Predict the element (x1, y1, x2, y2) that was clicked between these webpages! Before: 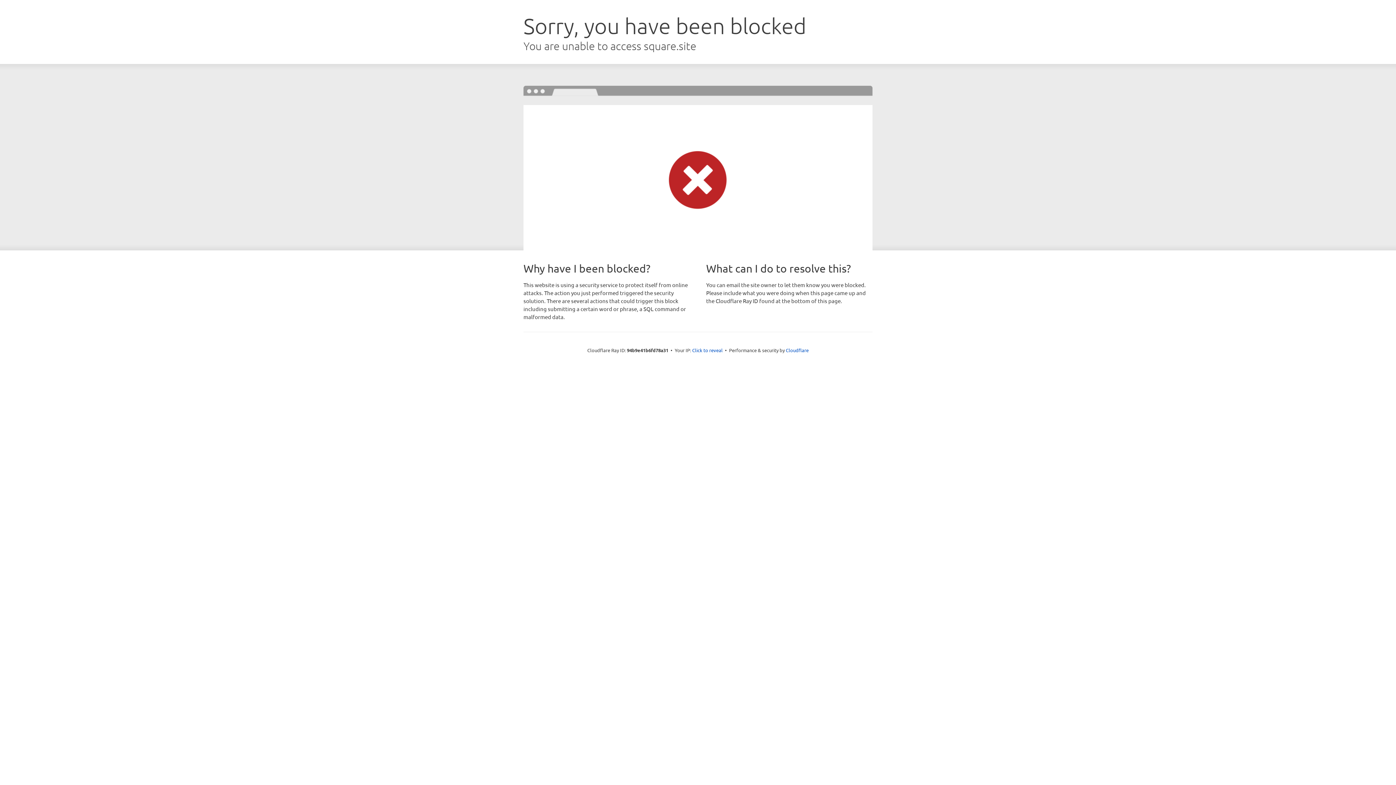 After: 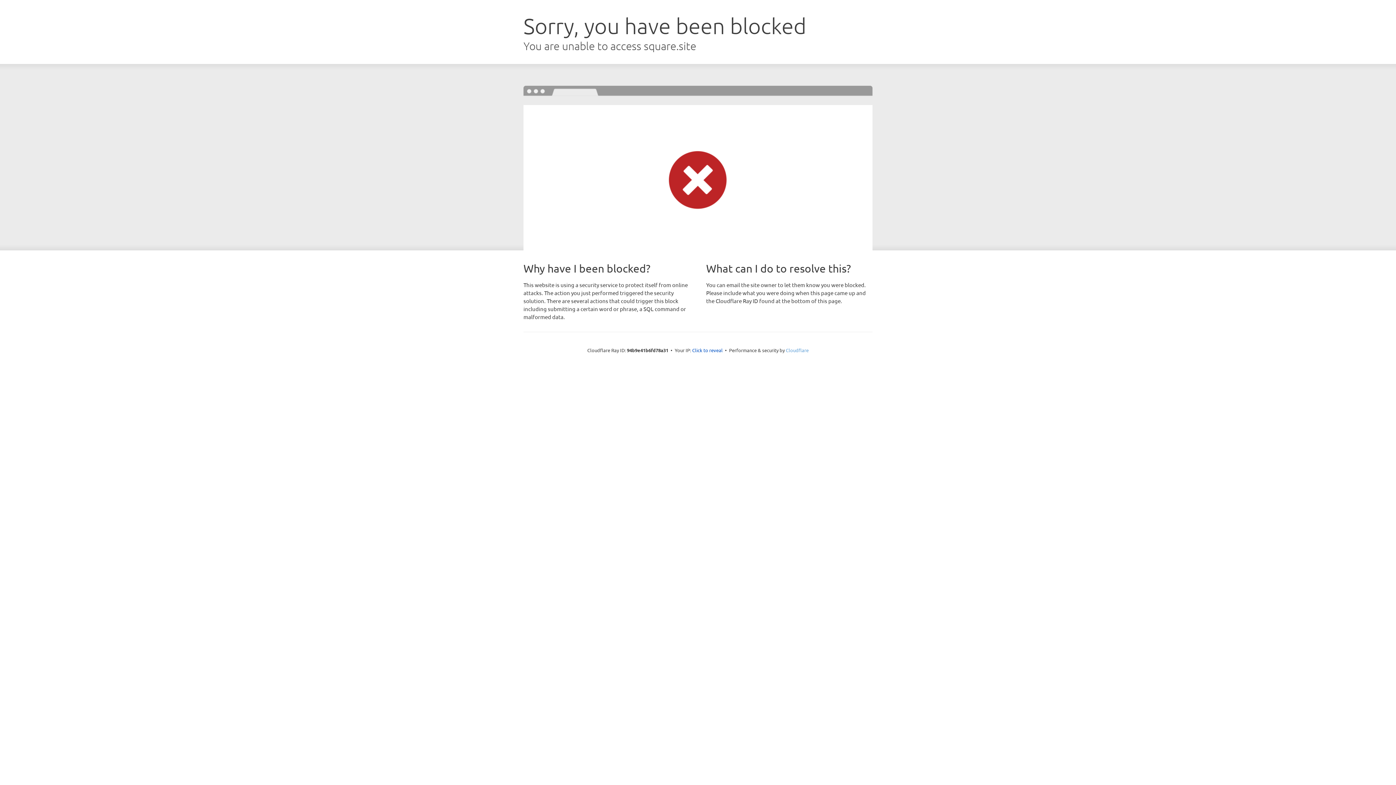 Action: label: Cloudflare bbox: (786, 347, 808, 353)